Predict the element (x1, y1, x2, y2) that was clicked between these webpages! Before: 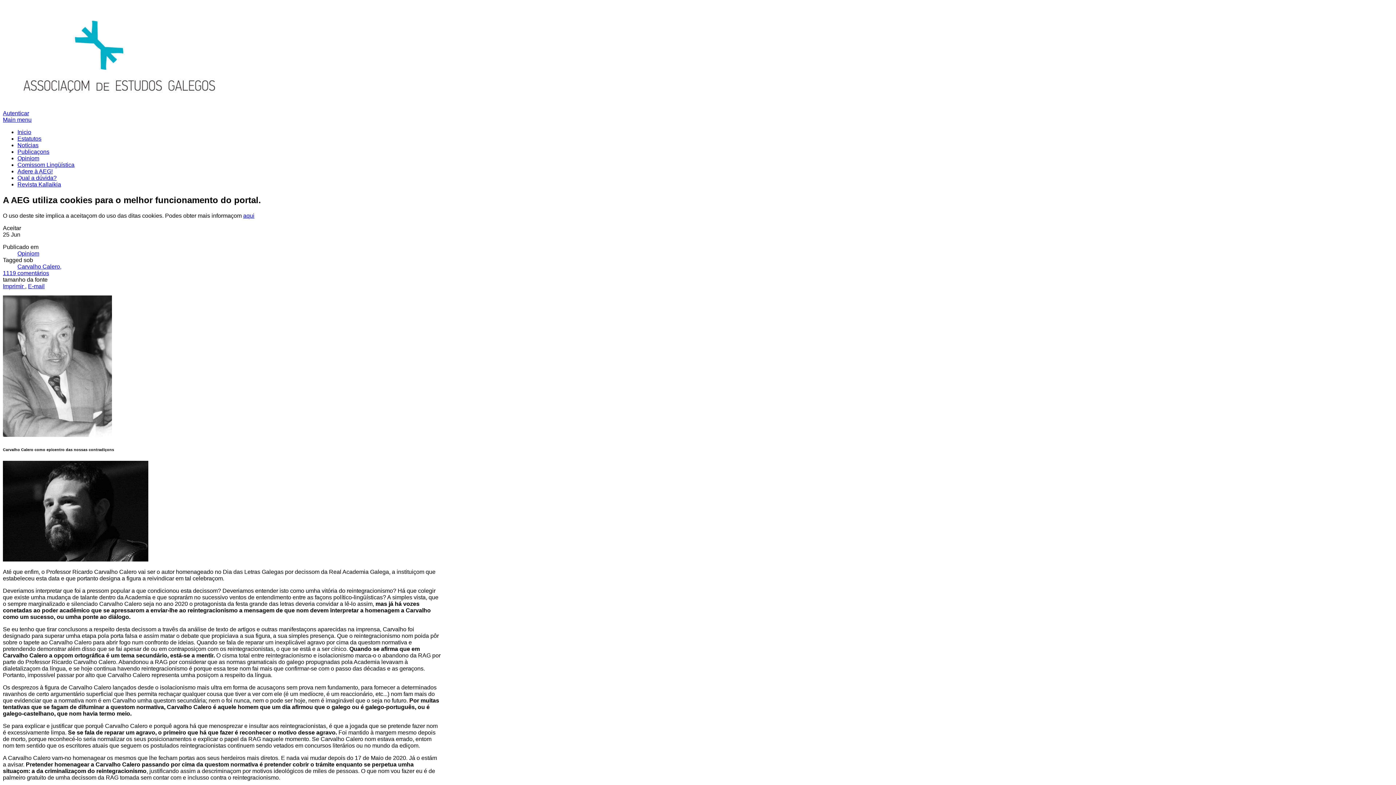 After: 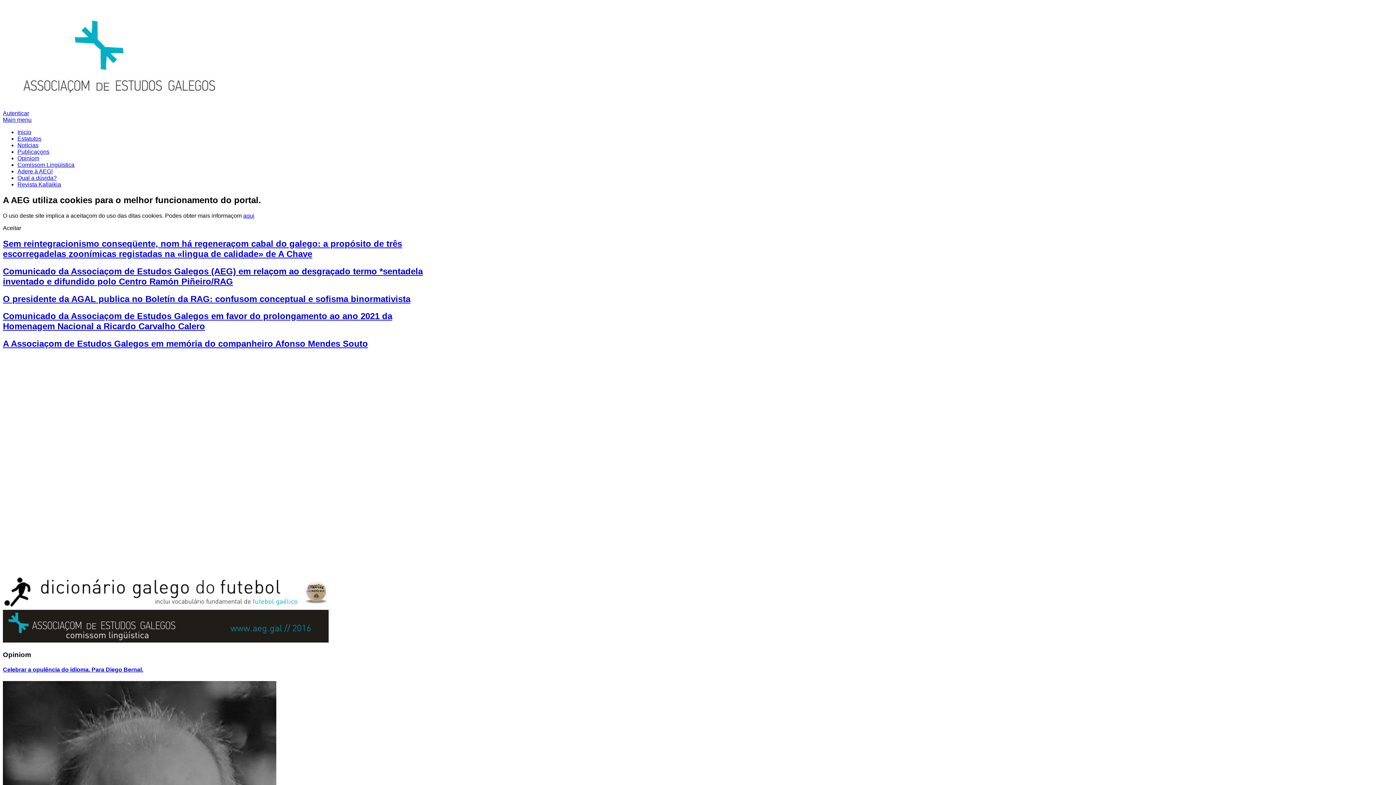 Action: bbox: (17, 129, 31, 135) label: Inicio